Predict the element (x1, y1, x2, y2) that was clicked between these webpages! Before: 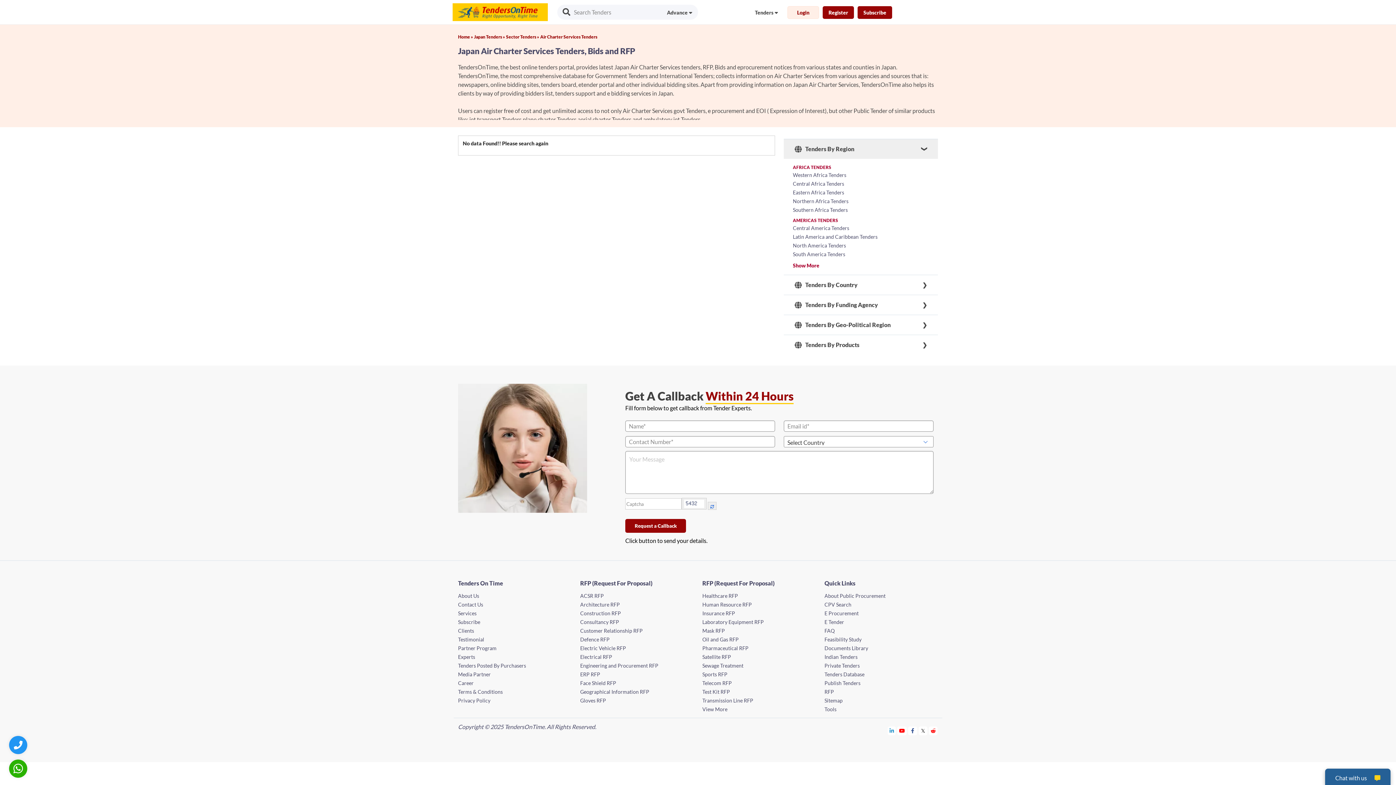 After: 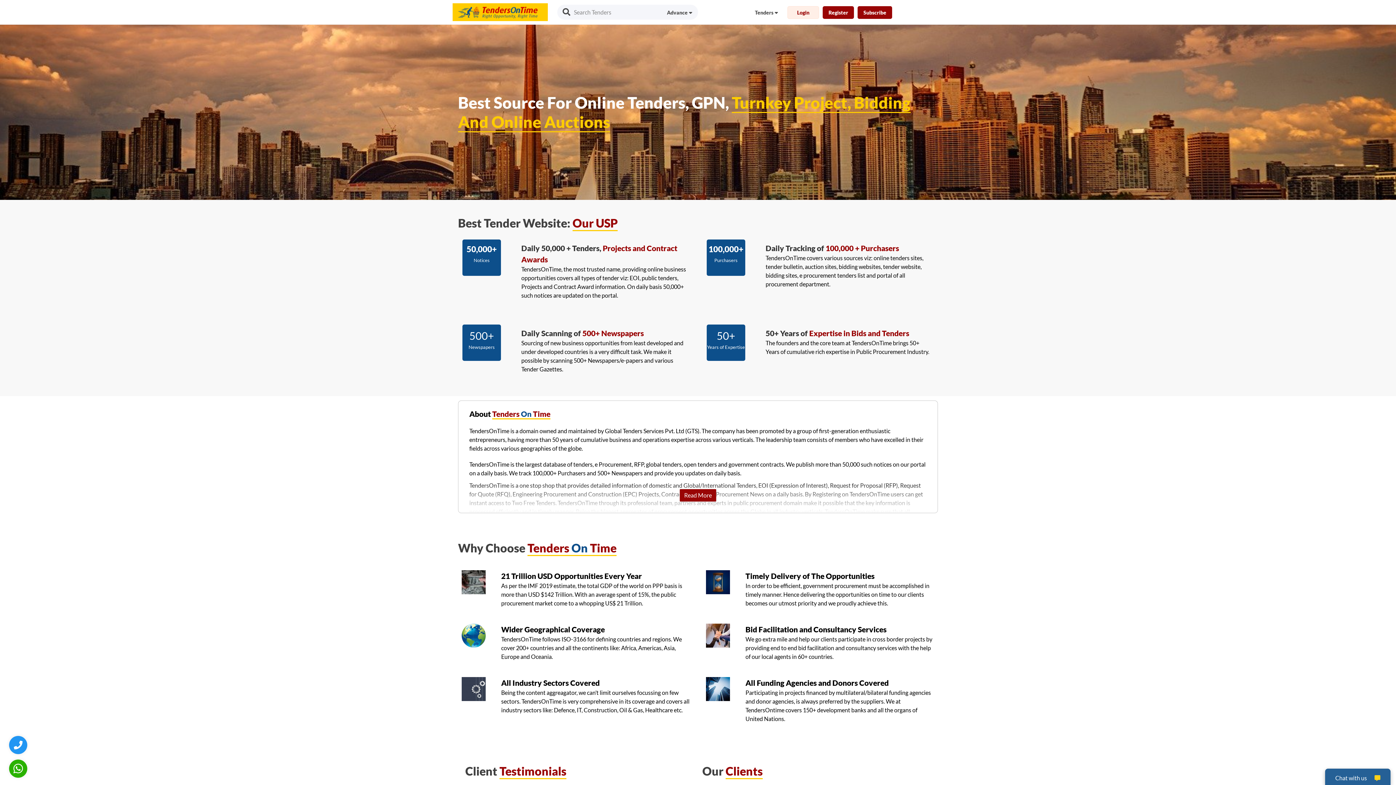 Action: bbox: (458, 593, 479, 599) label: About Us